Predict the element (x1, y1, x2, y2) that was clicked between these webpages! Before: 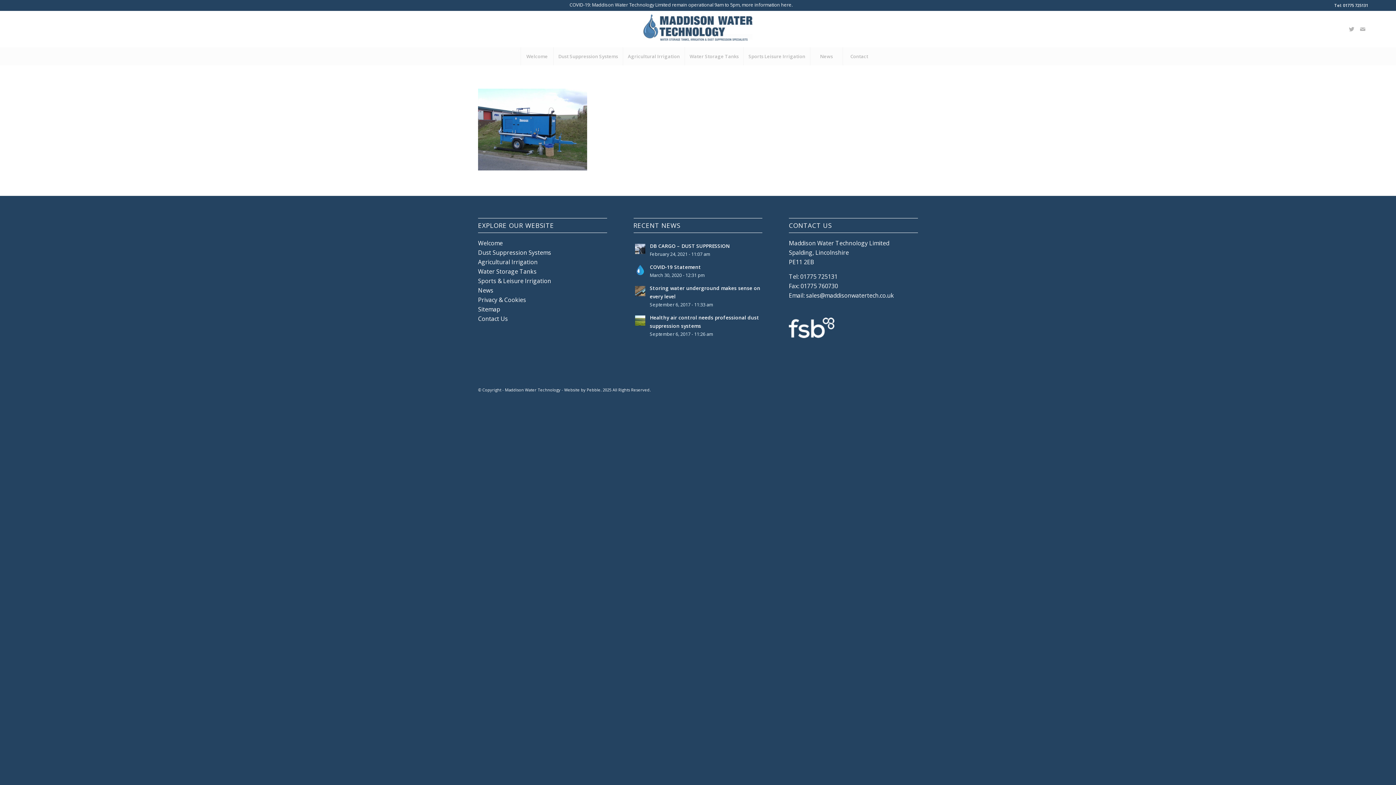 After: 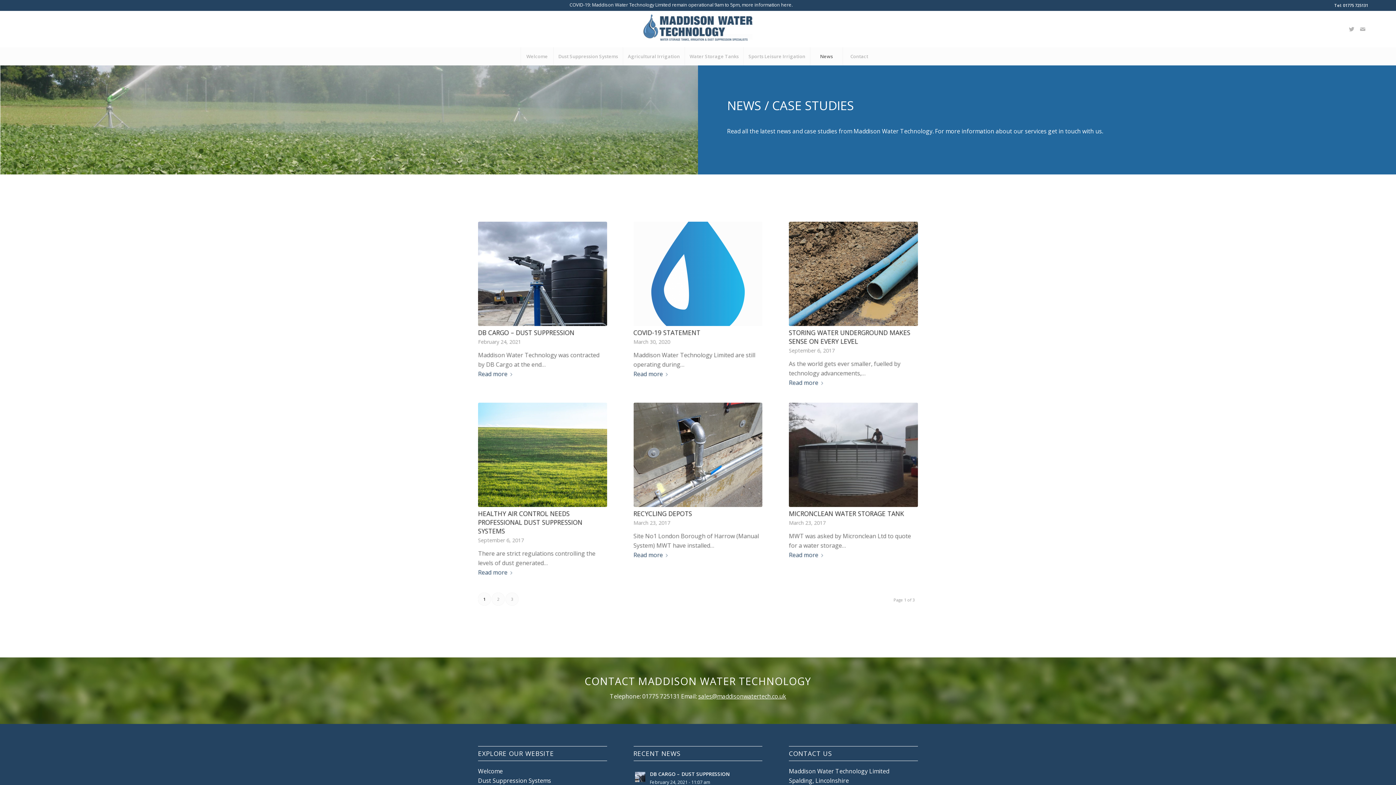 Action: label: News bbox: (478, 286, 493, 294)